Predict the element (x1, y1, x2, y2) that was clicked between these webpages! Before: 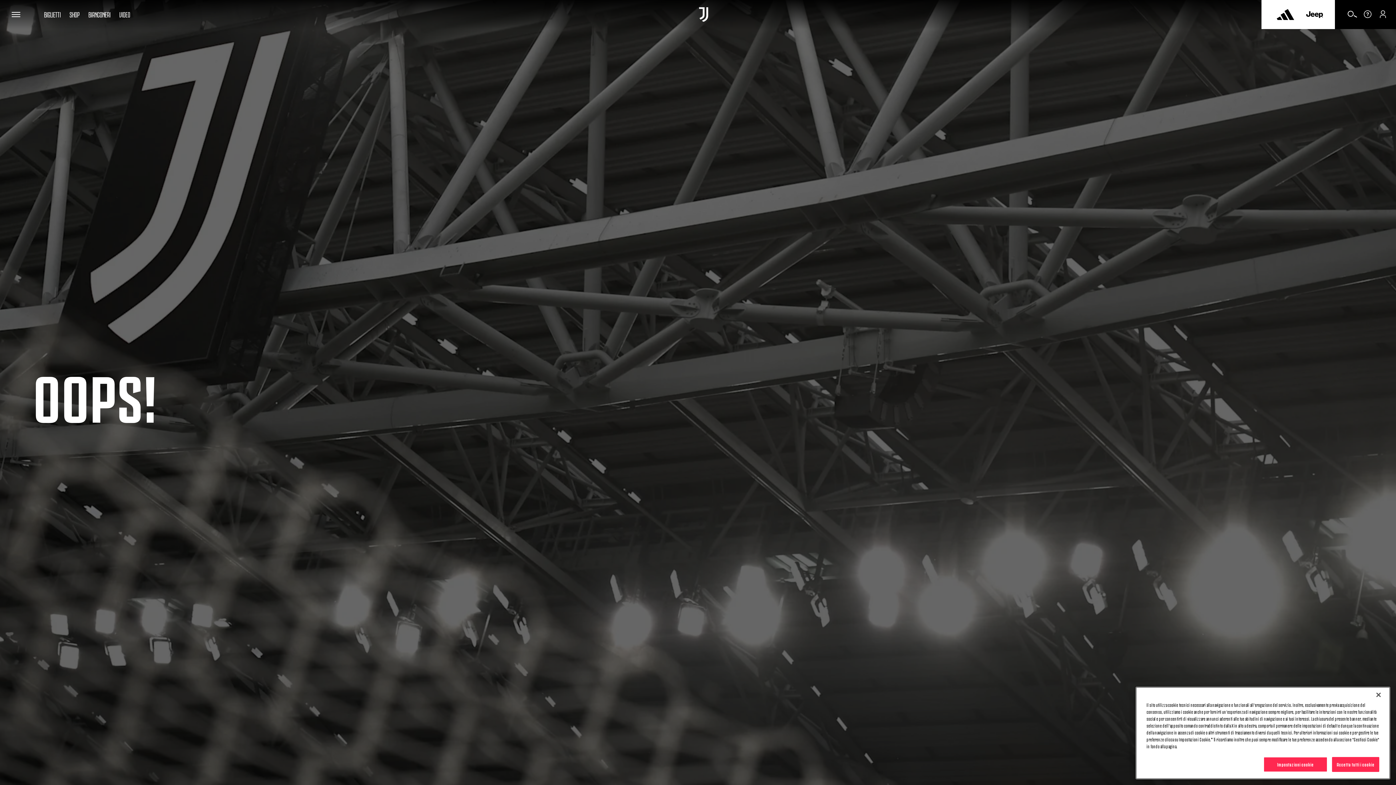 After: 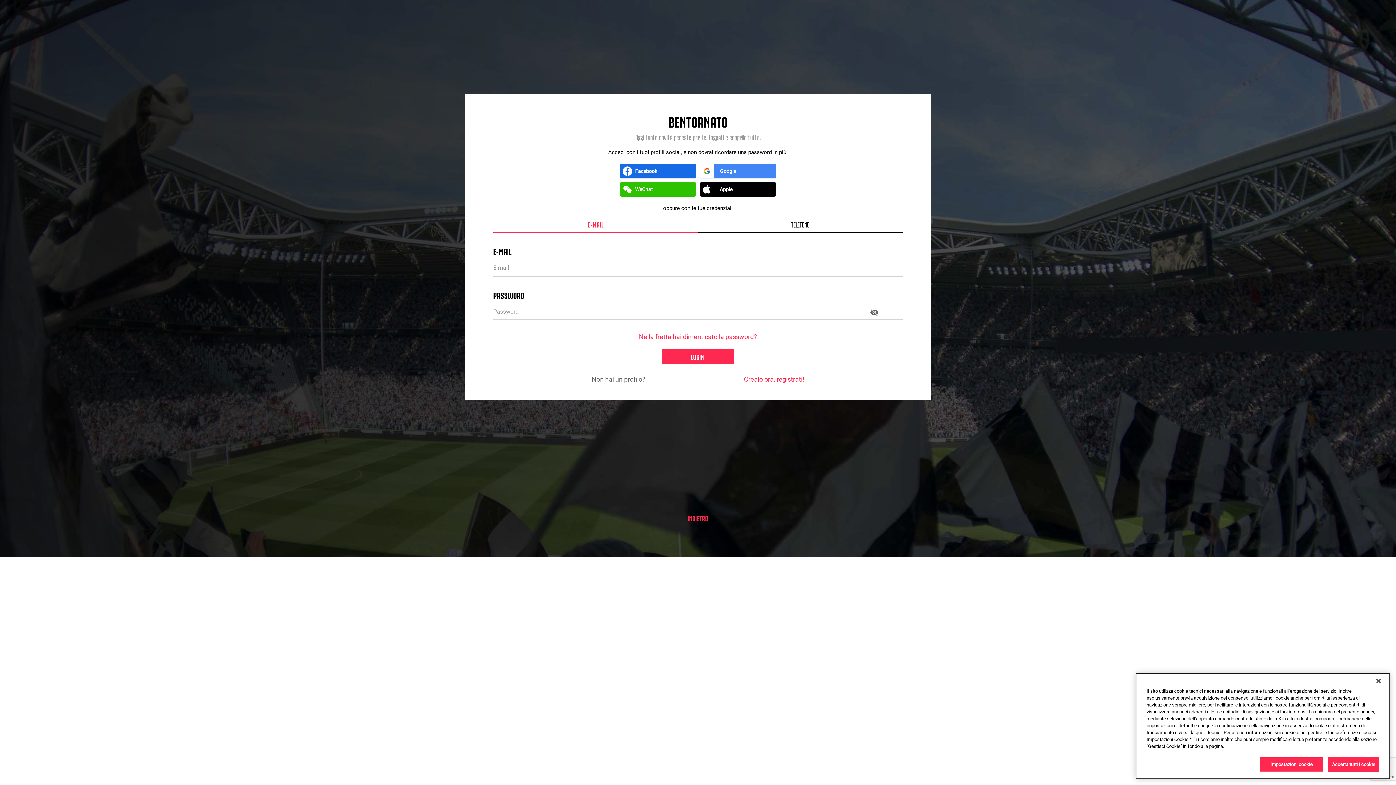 Action: bbox: (1377, 12, 1389, 20)